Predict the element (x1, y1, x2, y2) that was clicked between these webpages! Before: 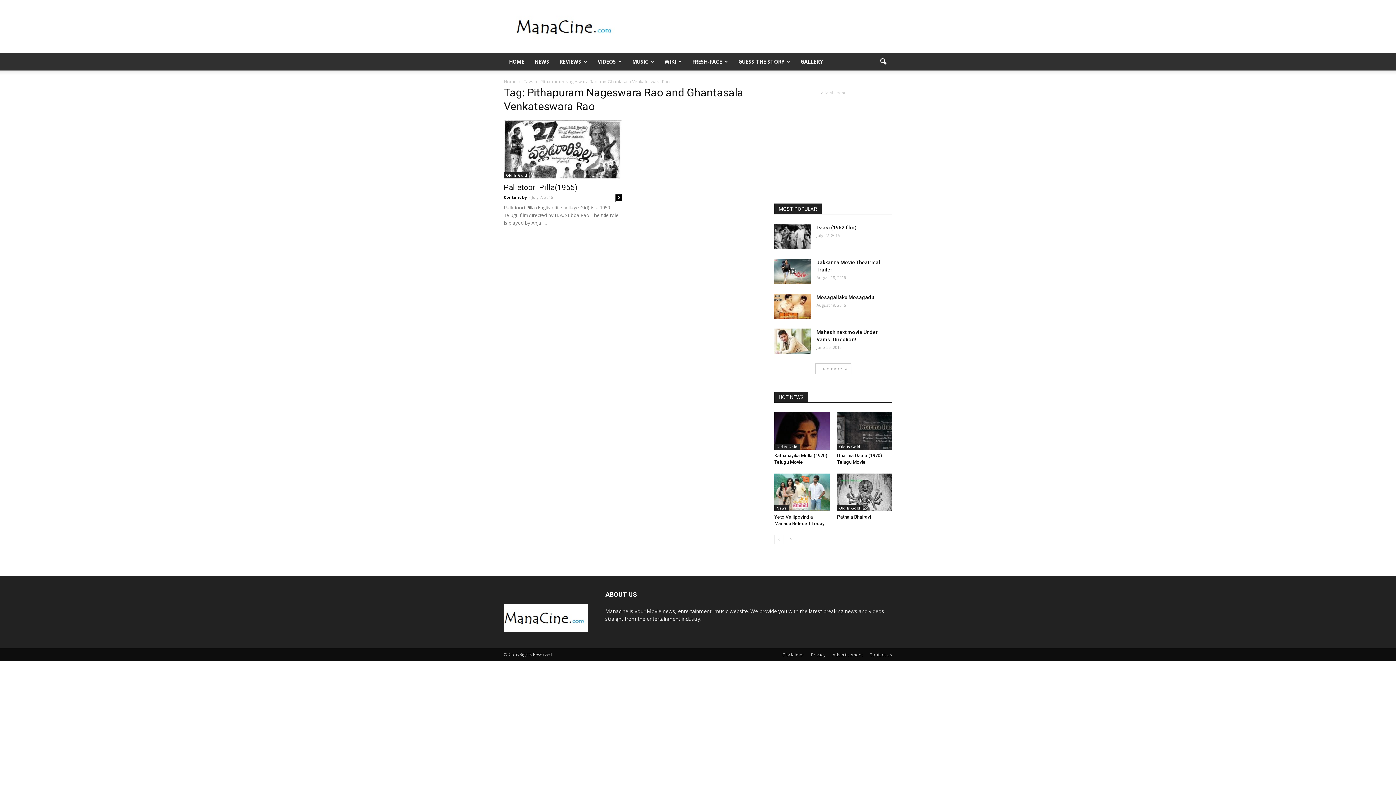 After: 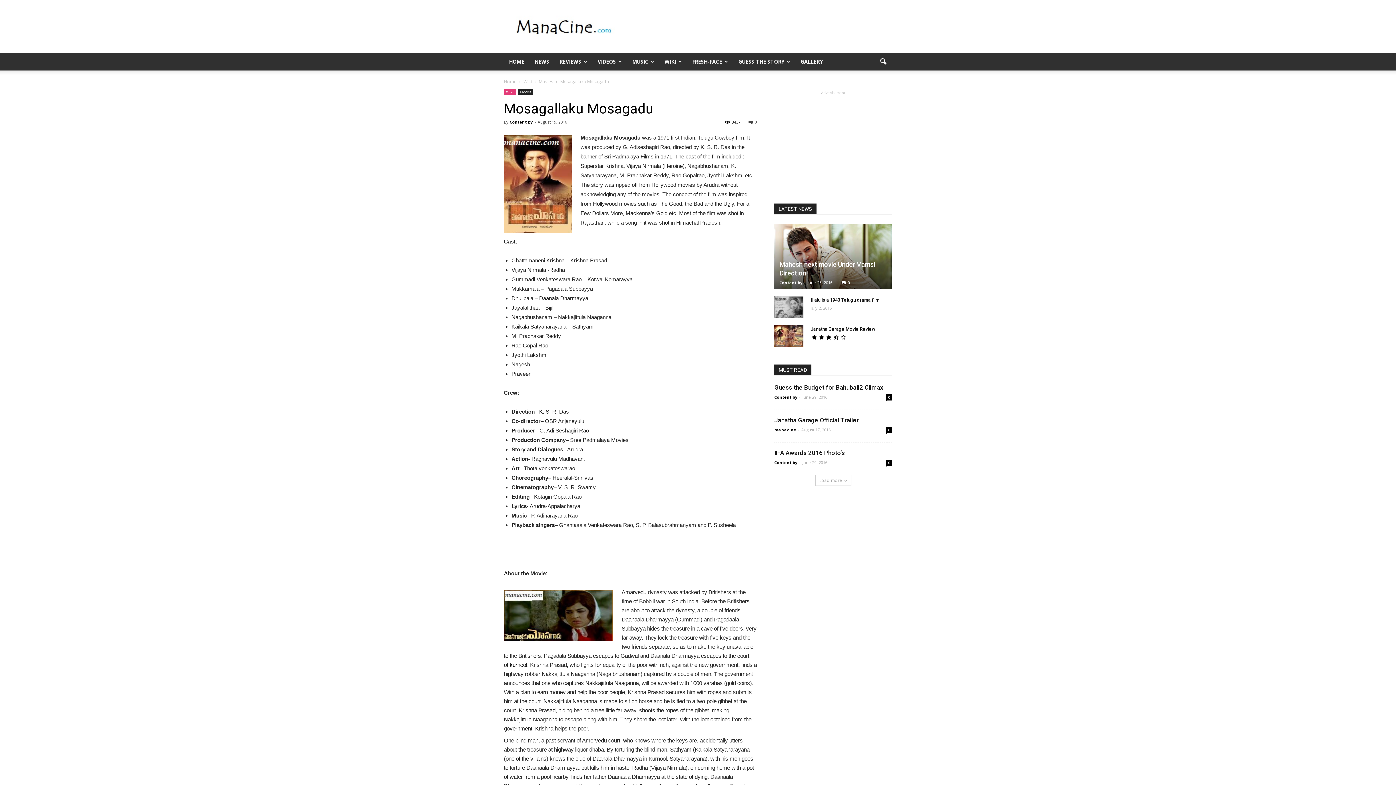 Action: label: Mosagallaku Mosagadu bbox: (816, 294, 874, 300)